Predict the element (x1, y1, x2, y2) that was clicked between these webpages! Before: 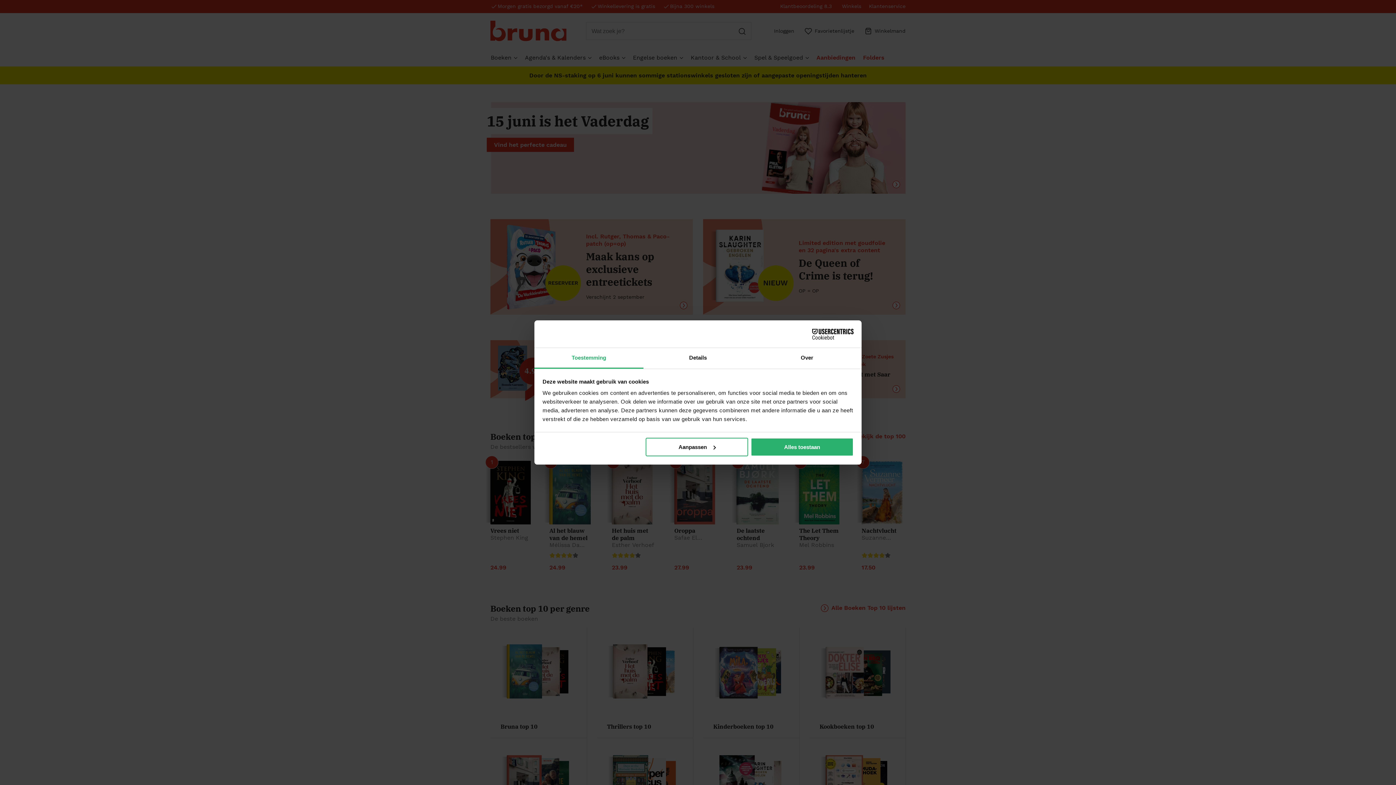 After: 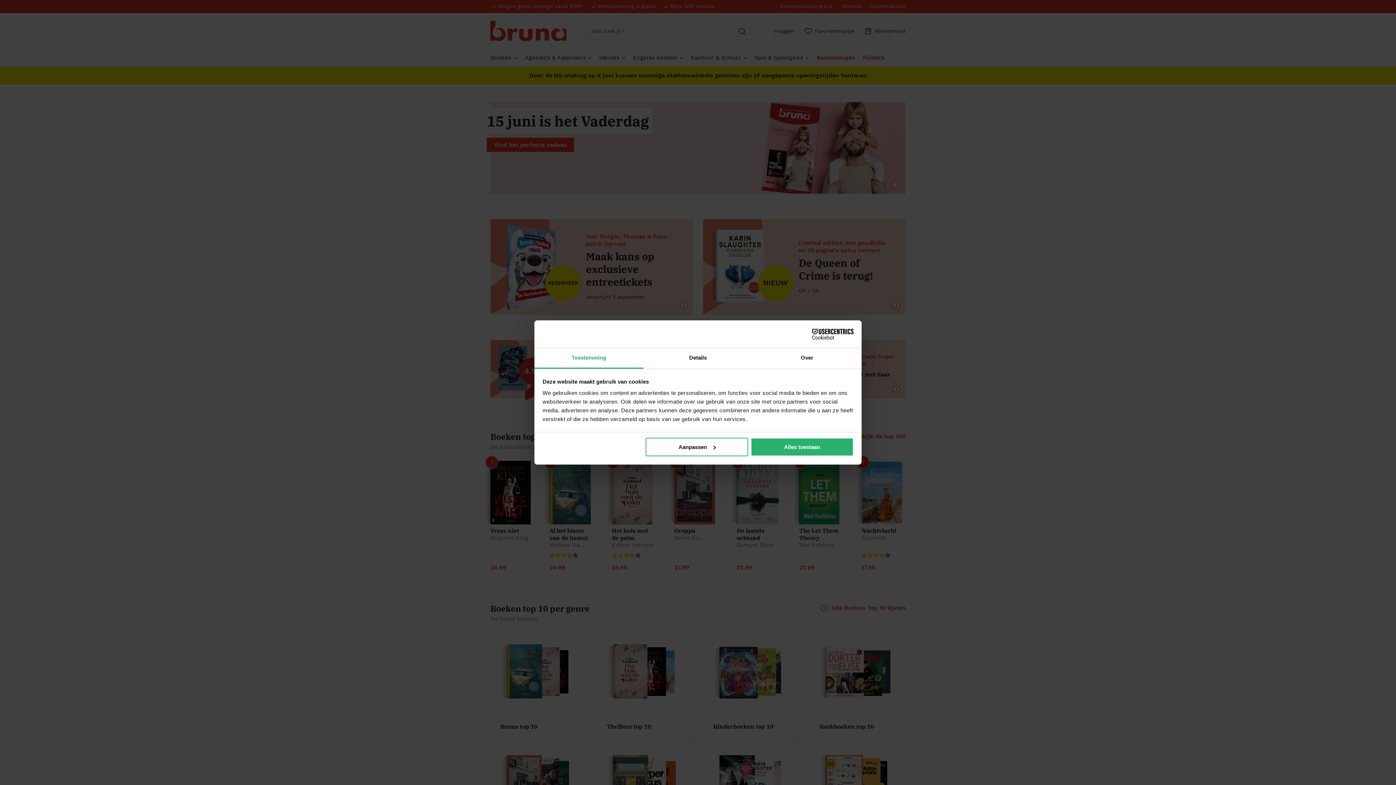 Action: bbox: (534, 348, 643, 368) label: Toestemming